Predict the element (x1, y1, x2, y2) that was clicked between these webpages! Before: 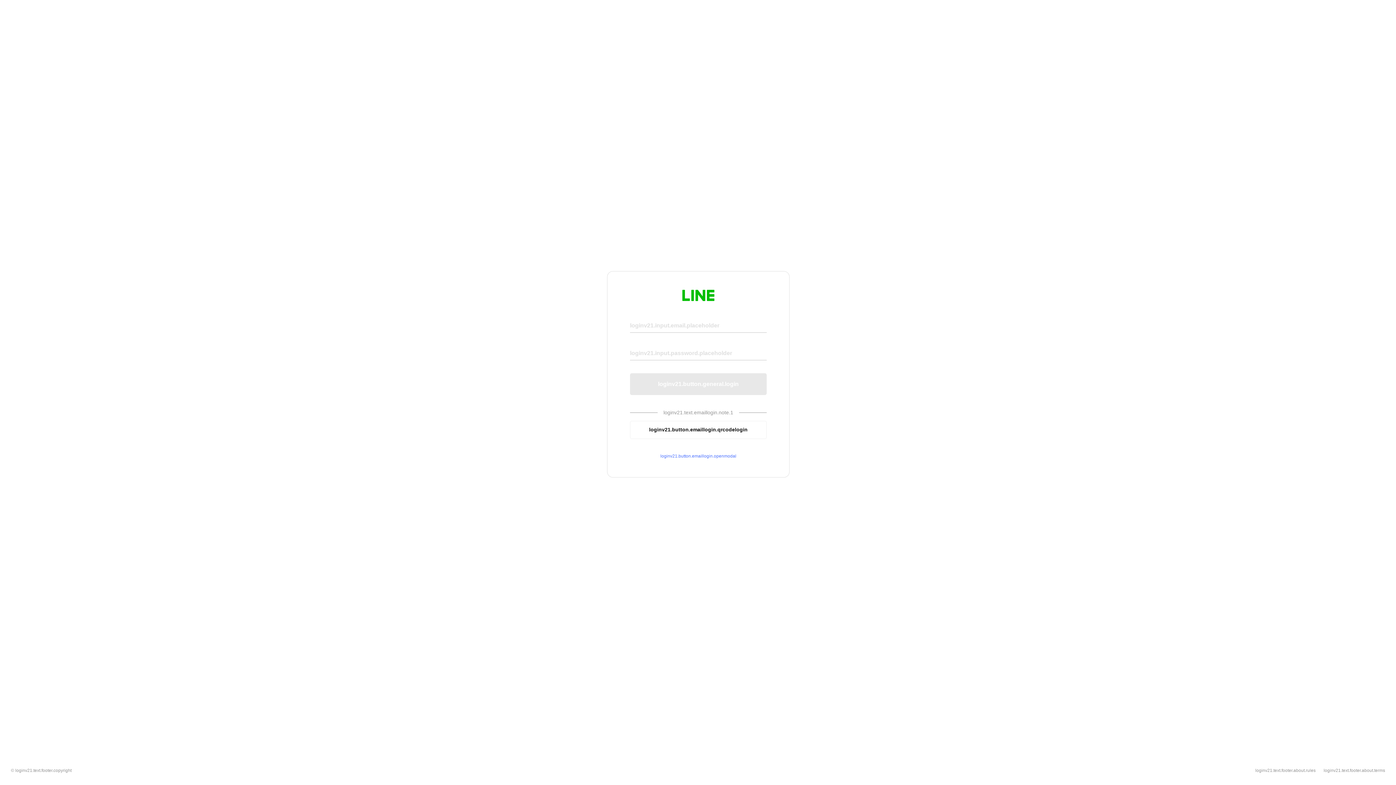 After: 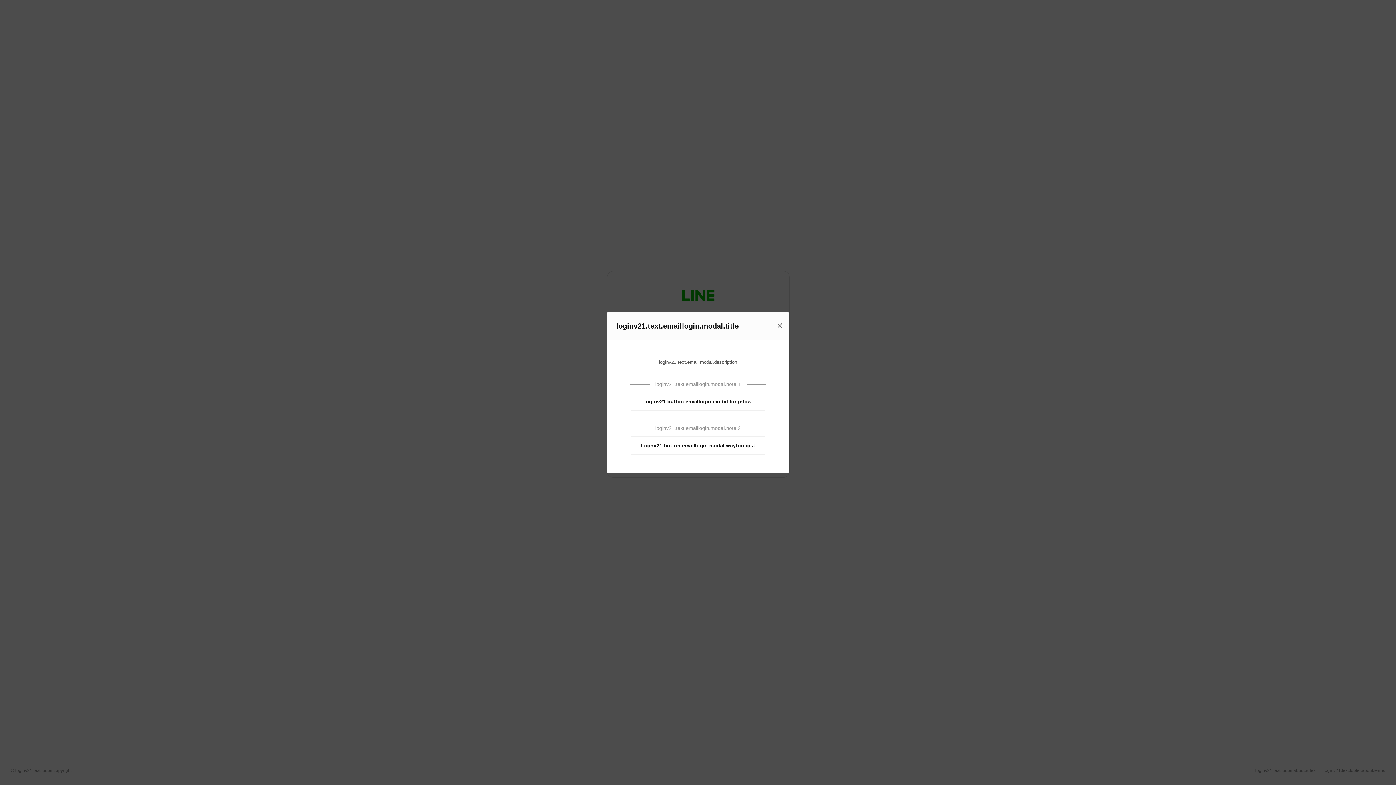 Action: label: loginv21.button.emaillogin.openmodal bbox: (630, 453, 766, 459)